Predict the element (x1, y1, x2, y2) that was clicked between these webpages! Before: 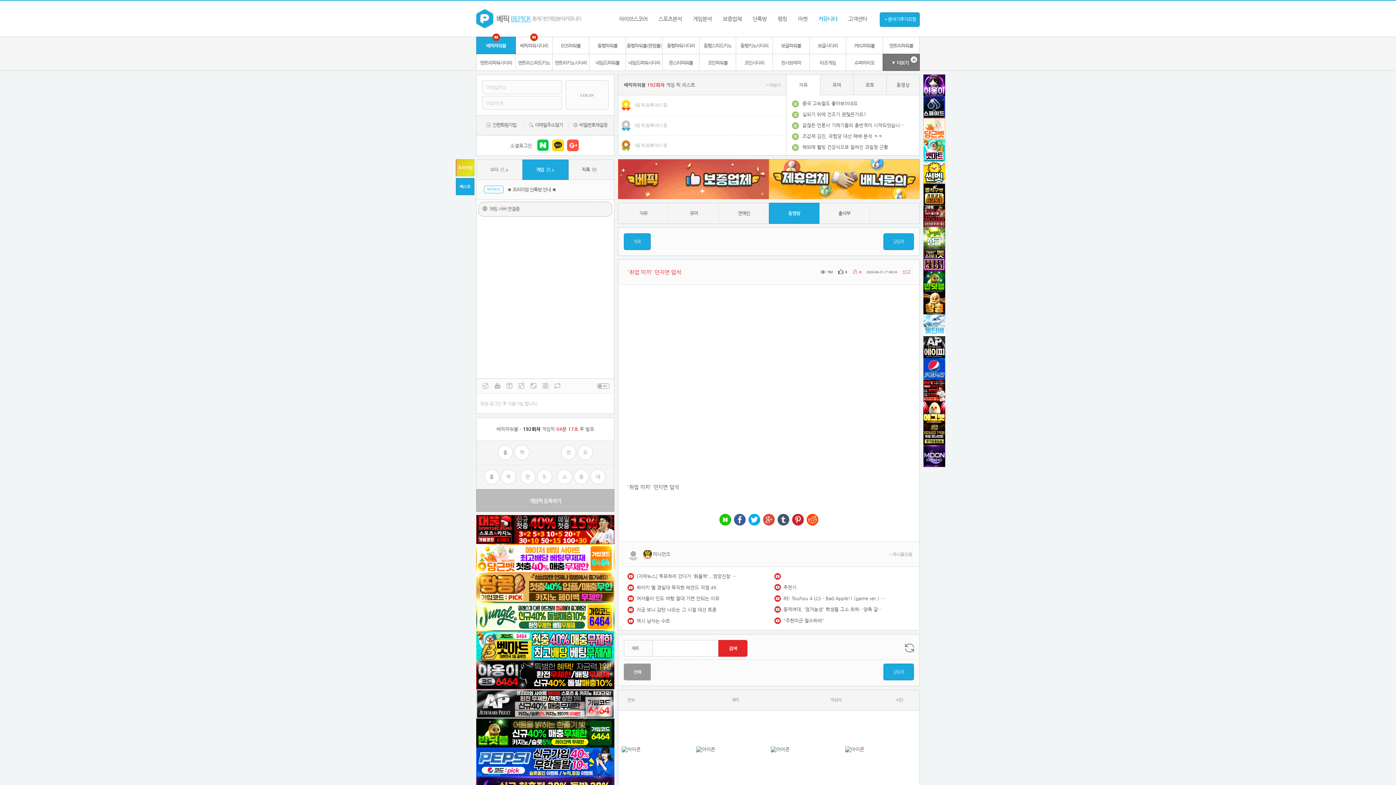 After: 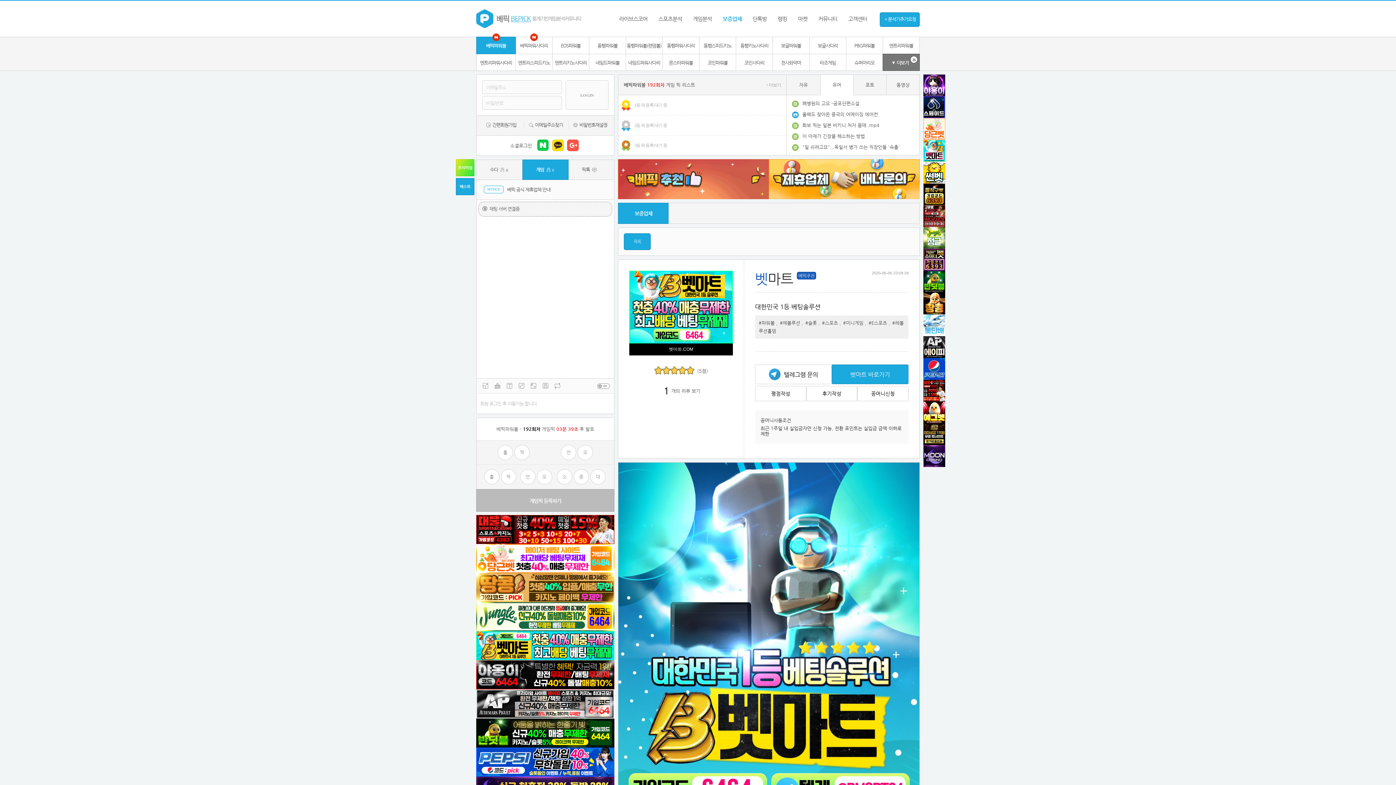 Action: bbox: (923, 140, 945, 161)